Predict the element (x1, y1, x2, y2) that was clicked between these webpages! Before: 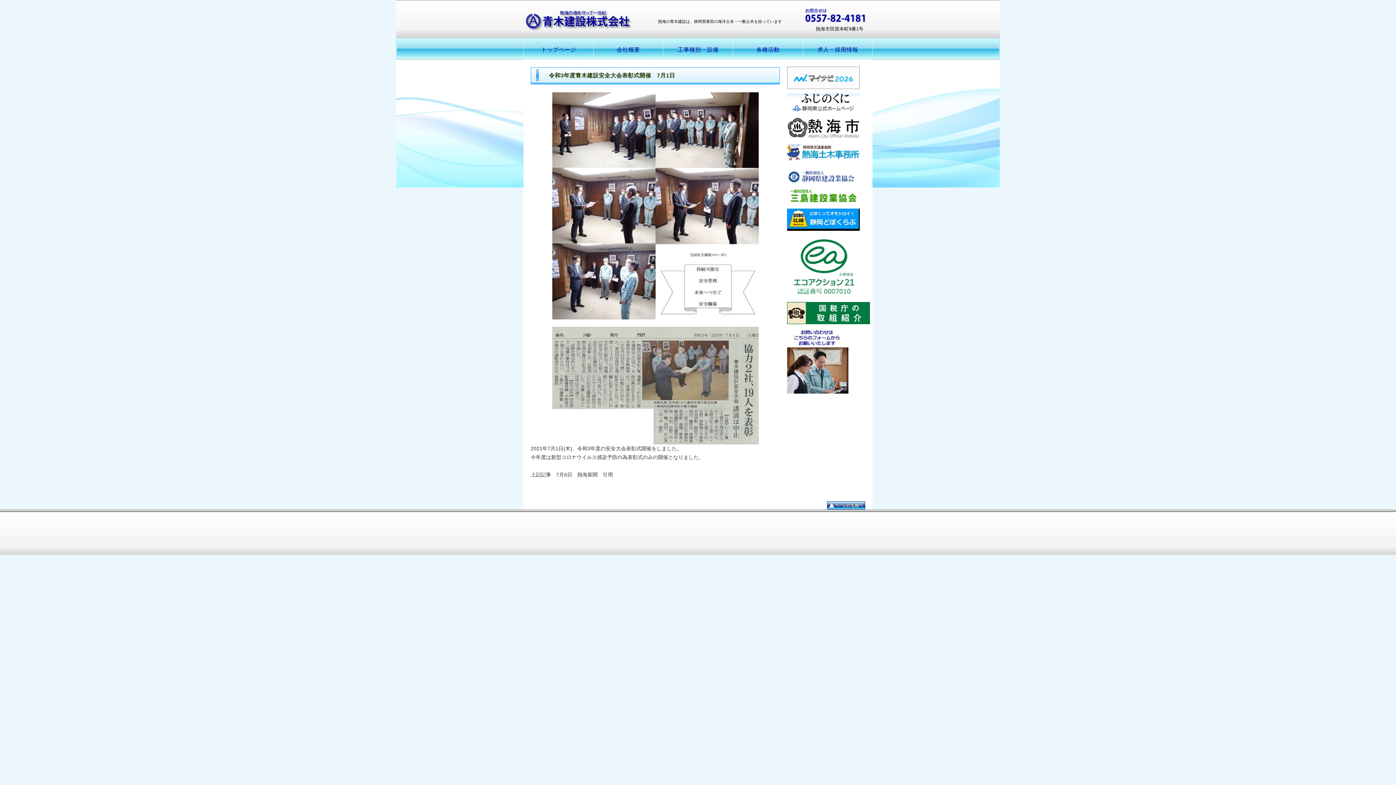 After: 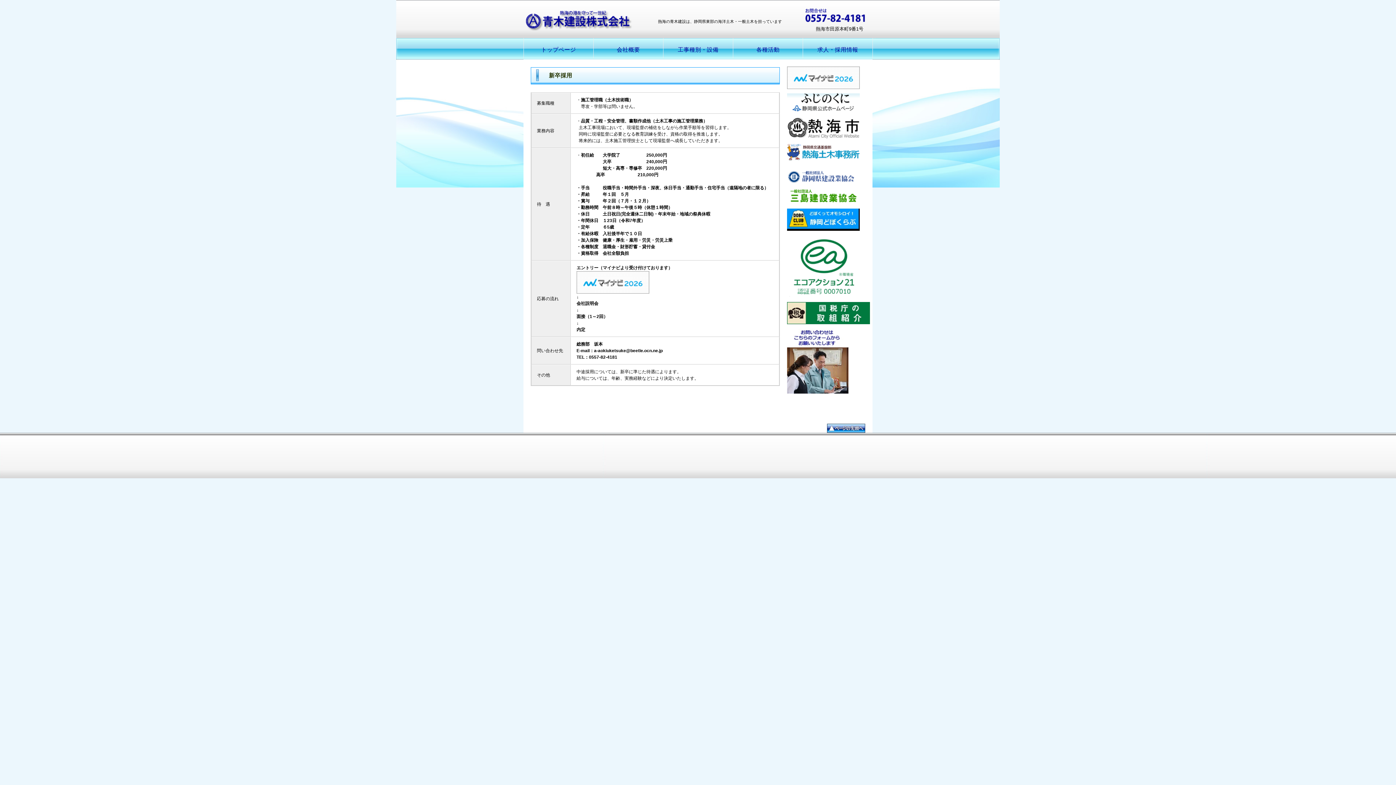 Action: label: 求人・採用情報 bbox: (803, 38, 872, 58)